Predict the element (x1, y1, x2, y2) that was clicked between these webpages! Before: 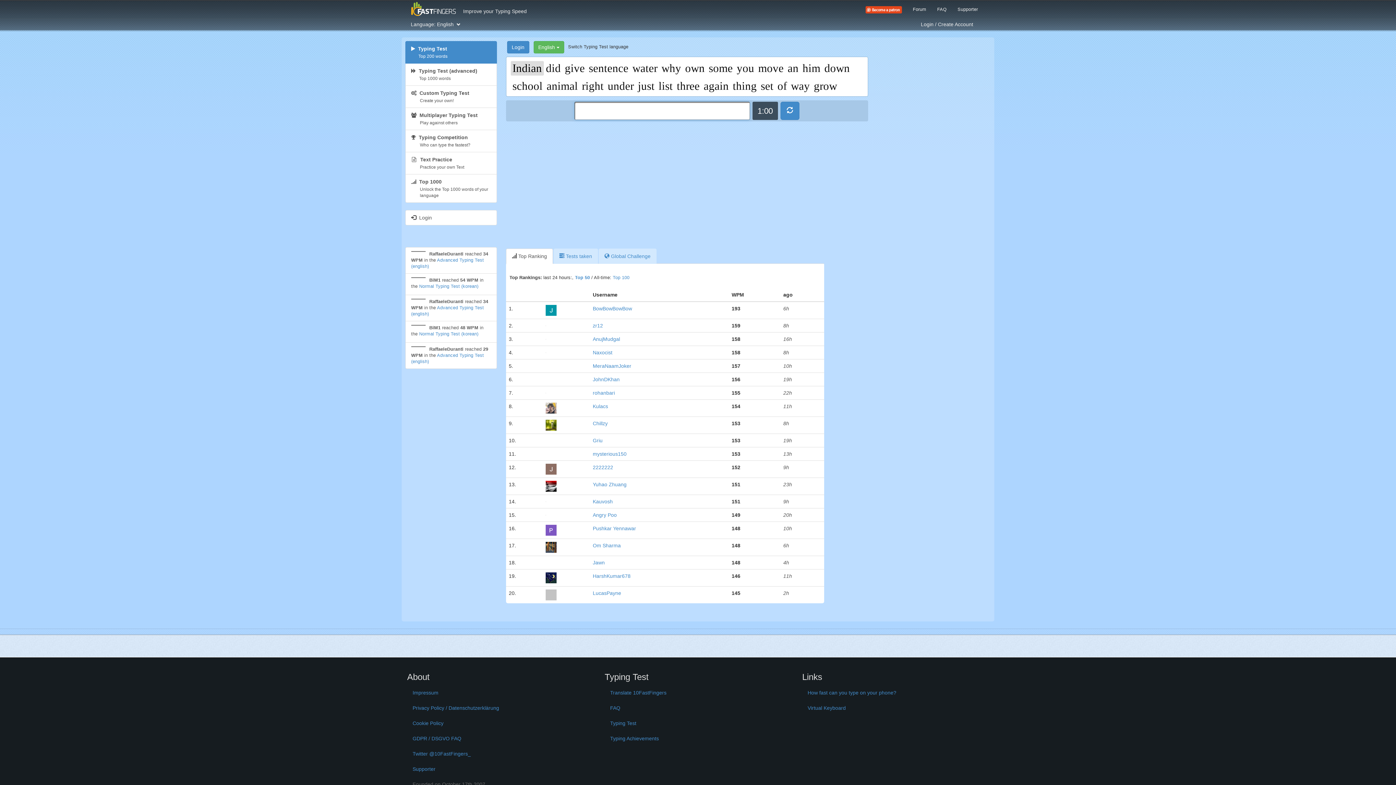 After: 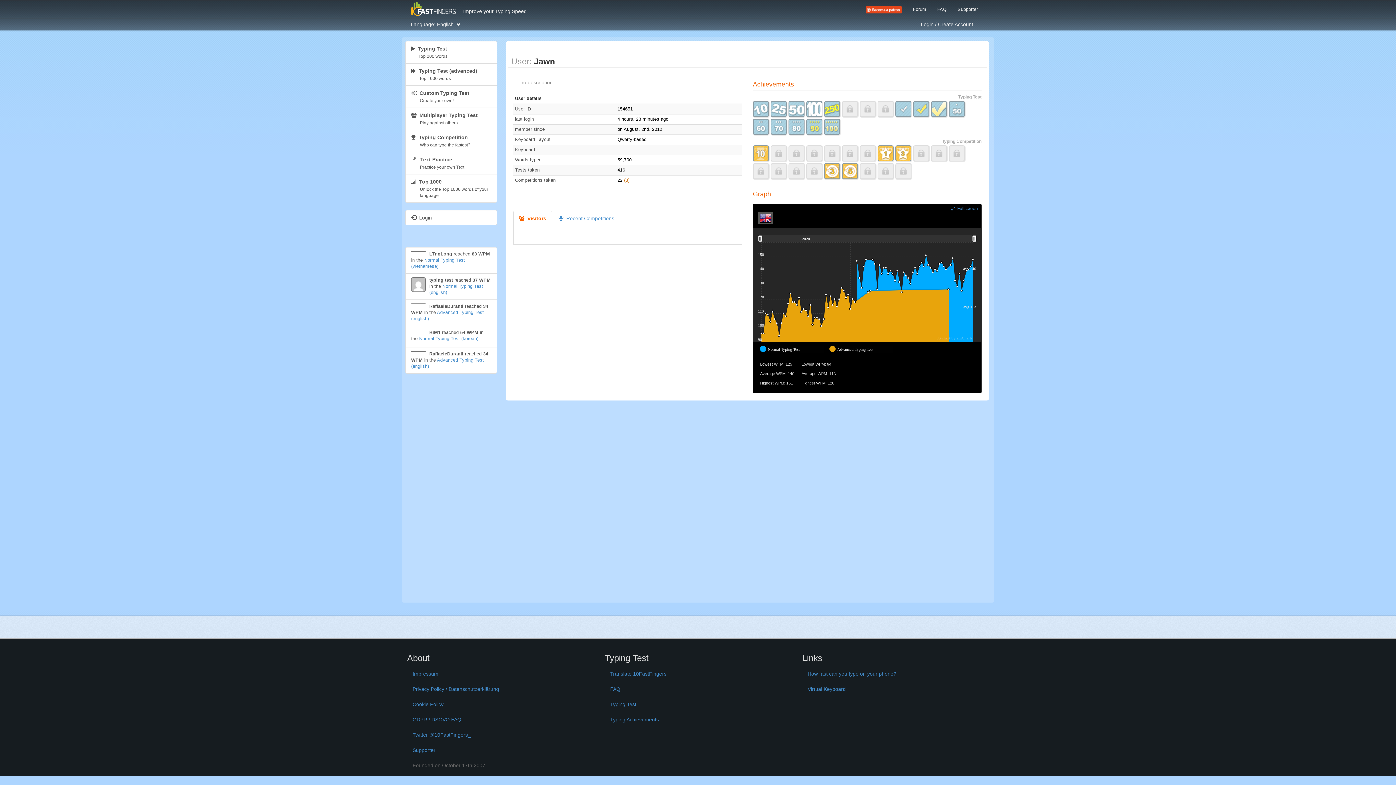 Action: label: Jawn bbox: (592, 559, 604, 565)